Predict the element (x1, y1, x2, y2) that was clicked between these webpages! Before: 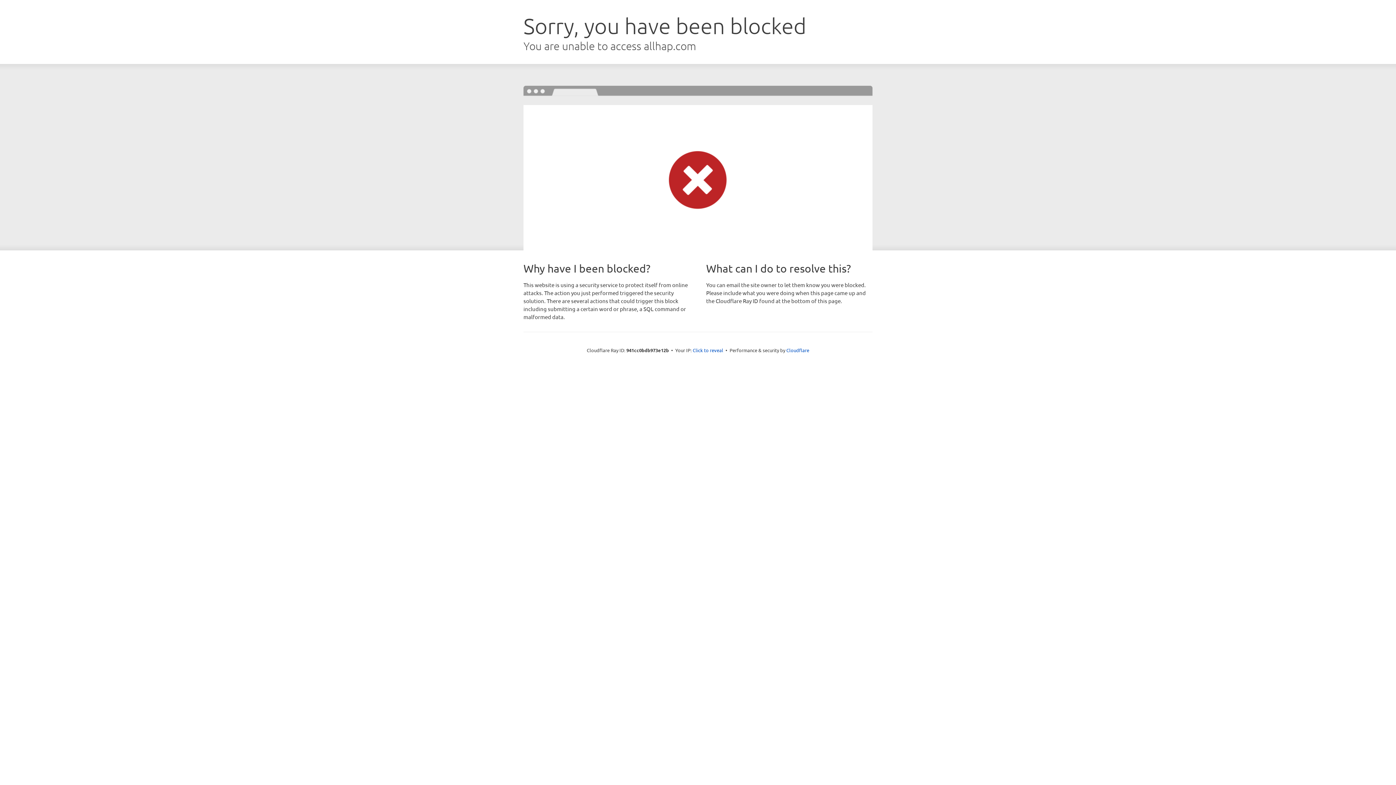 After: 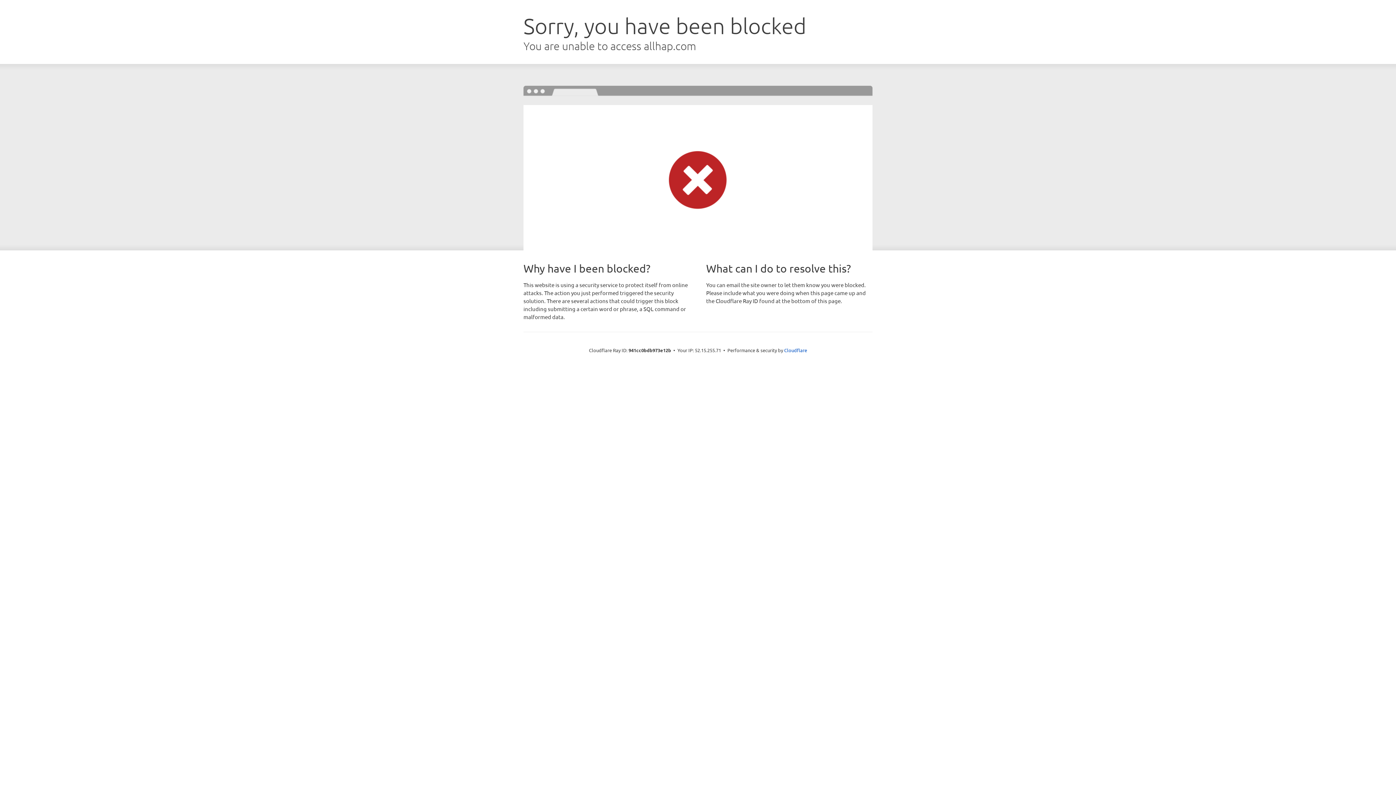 Action: bbox: (692, 346, 723, 353) label: Click to reveal